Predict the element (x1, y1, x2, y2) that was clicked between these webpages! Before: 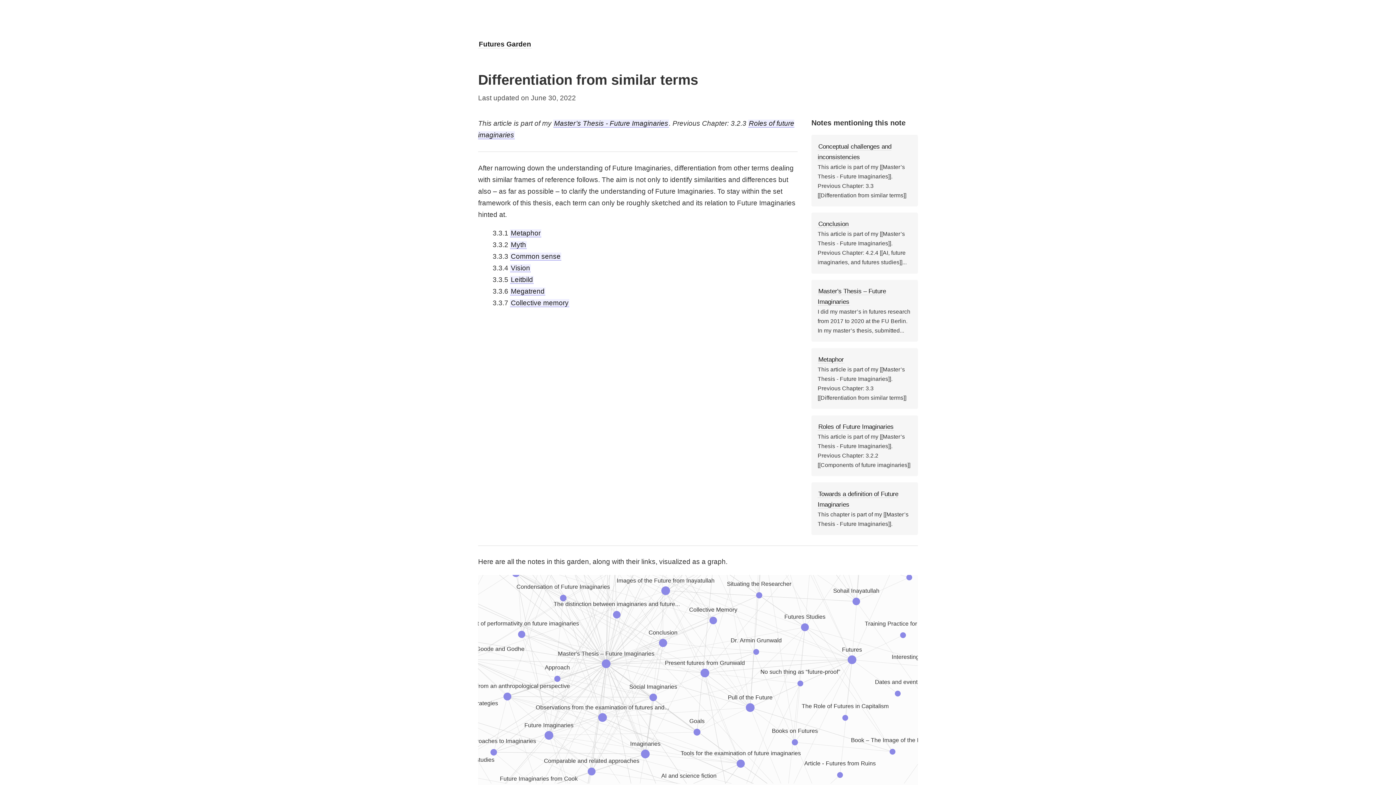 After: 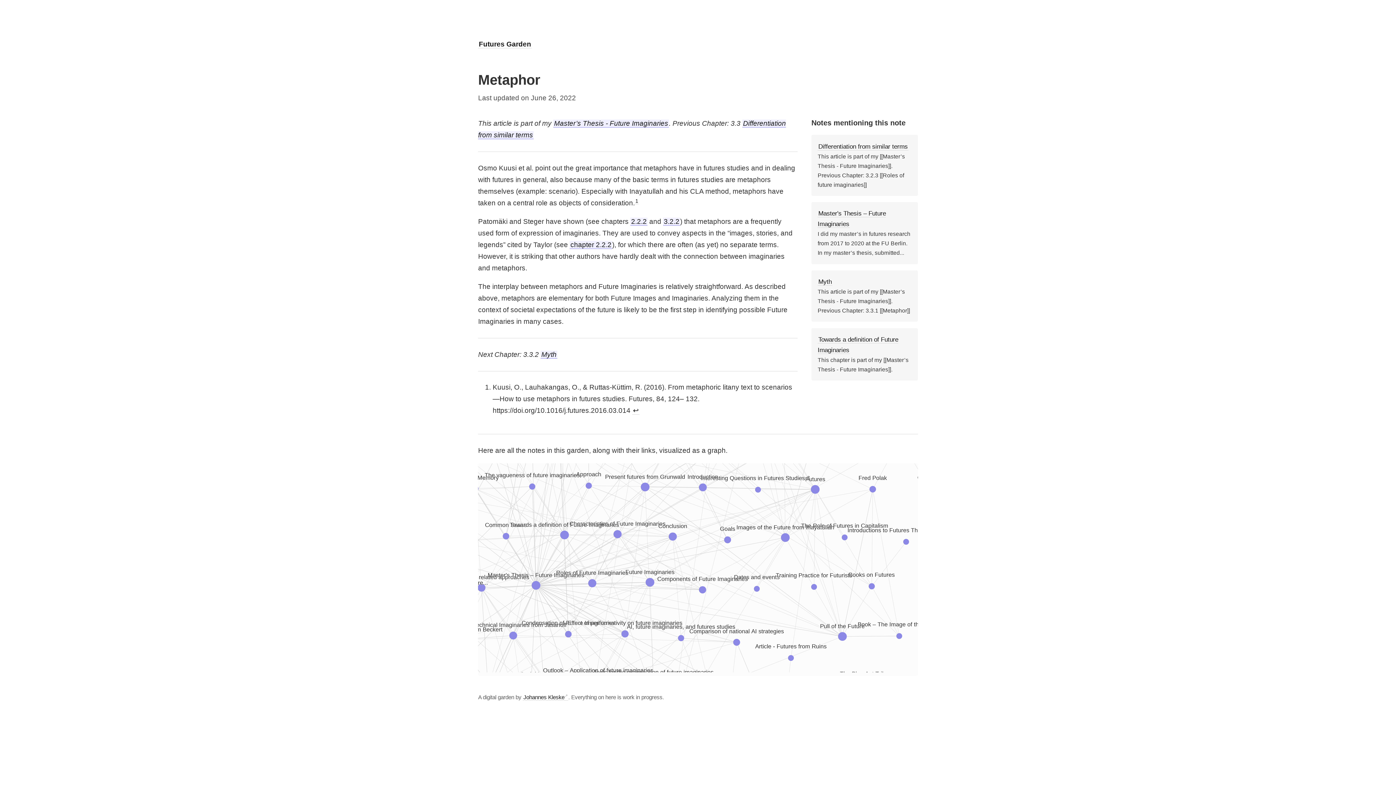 Action: bbox: (510, 229, 541, 237) label: Metaphor